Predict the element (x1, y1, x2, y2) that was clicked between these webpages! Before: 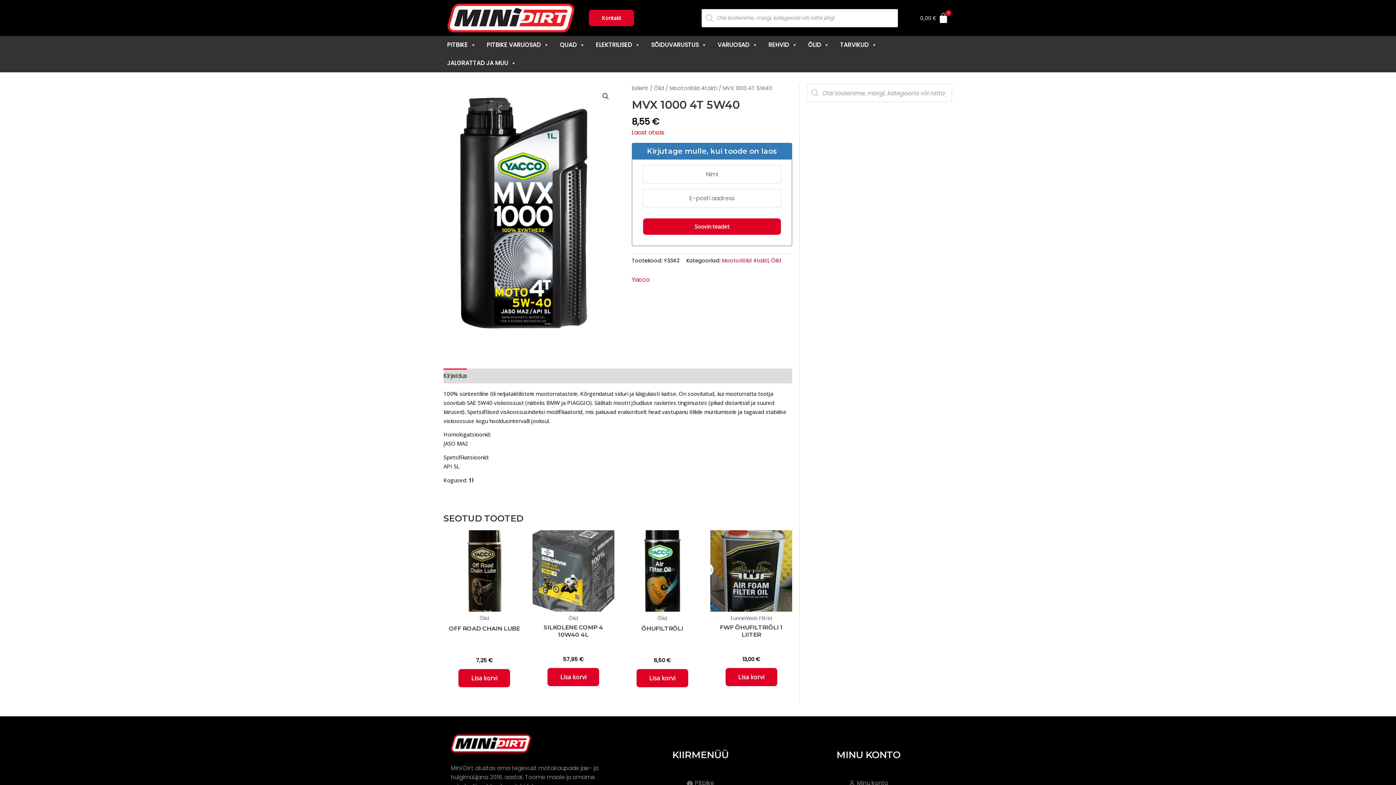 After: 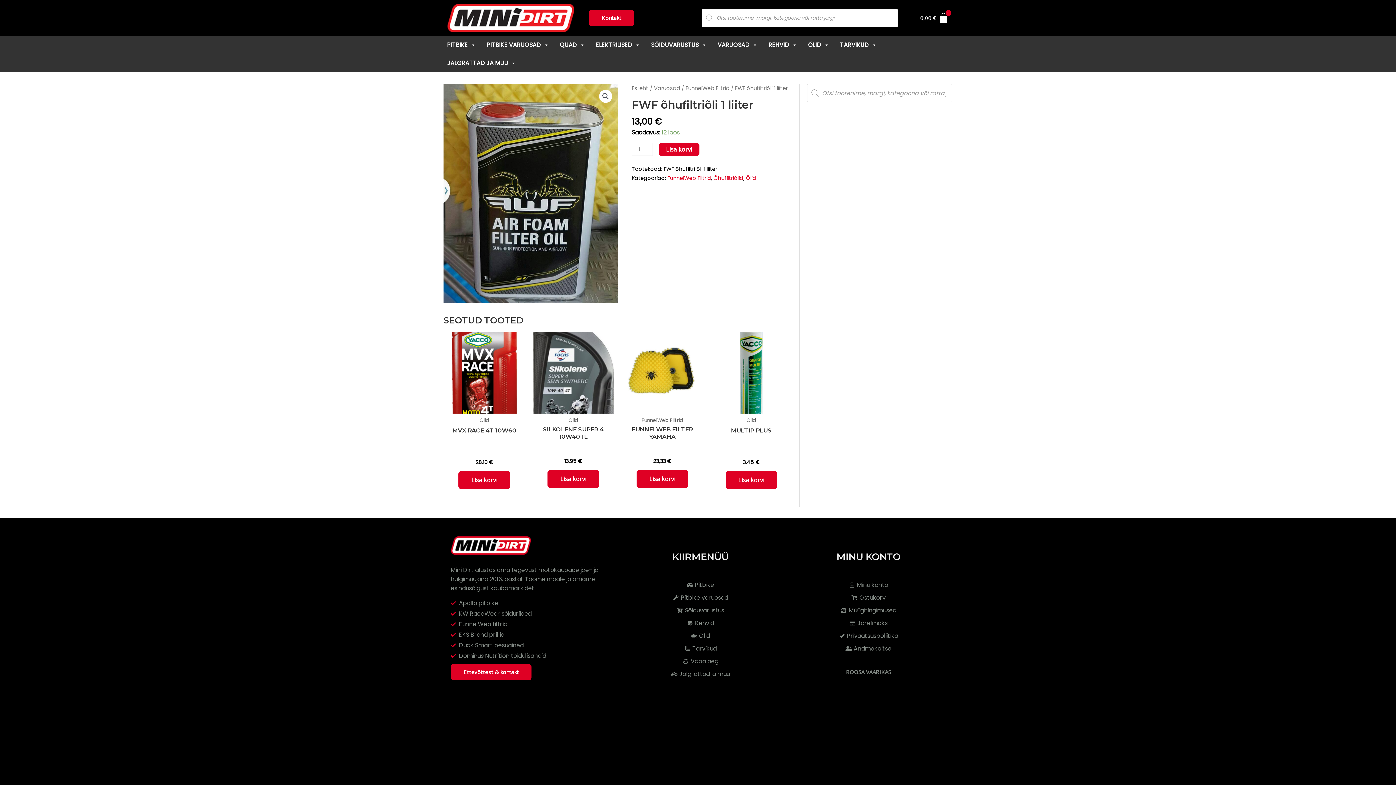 Action: bbox: (710, 530, 792, 612)